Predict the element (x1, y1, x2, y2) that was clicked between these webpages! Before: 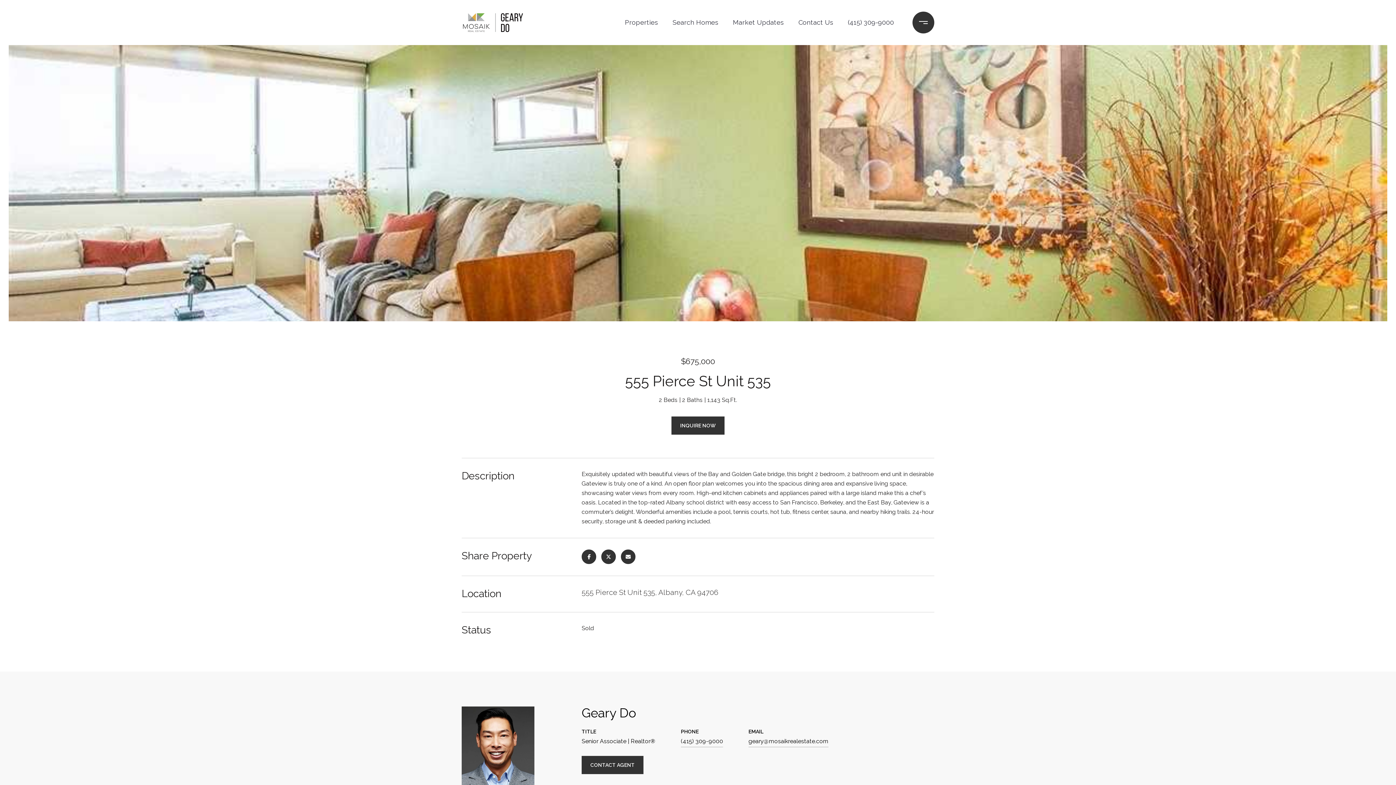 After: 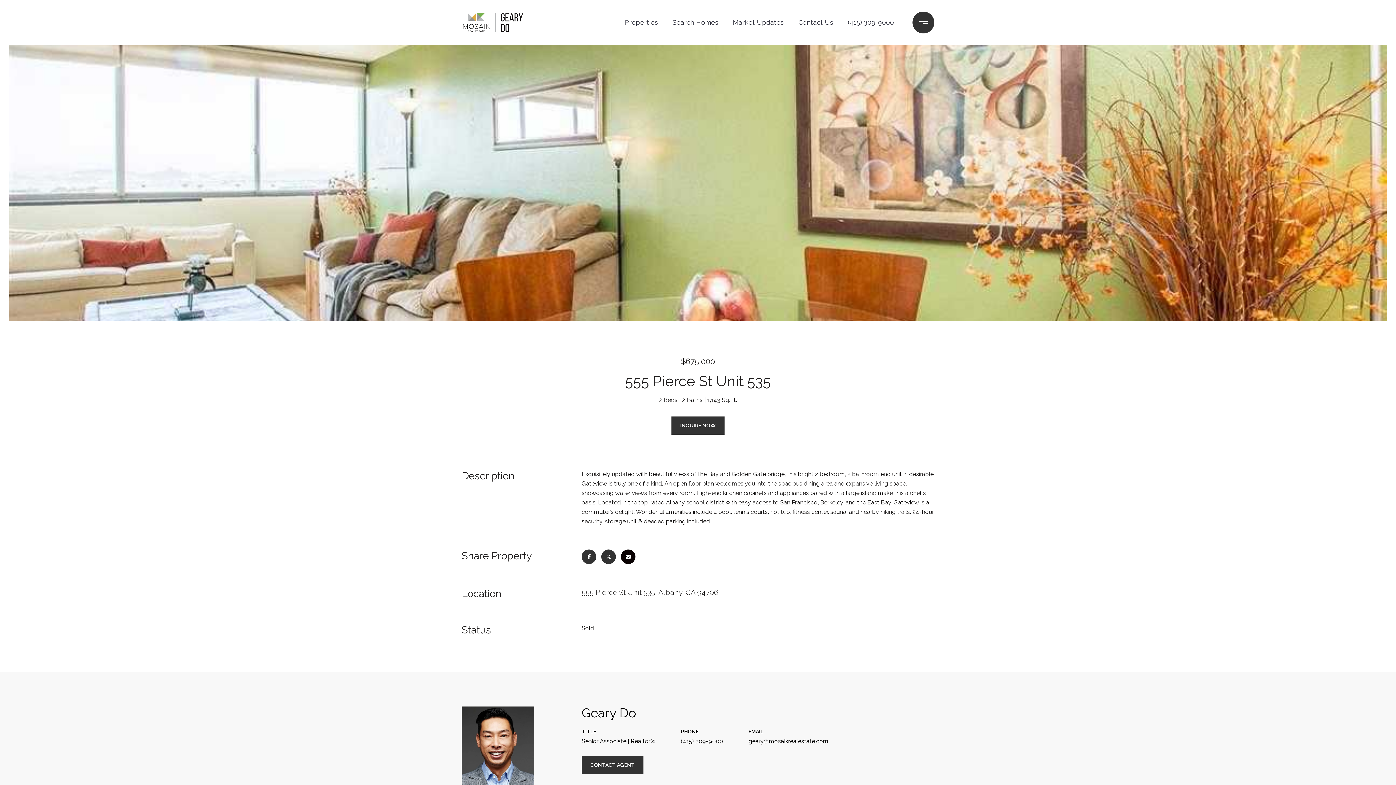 Action: bbox: (621, 549, 635, 564)